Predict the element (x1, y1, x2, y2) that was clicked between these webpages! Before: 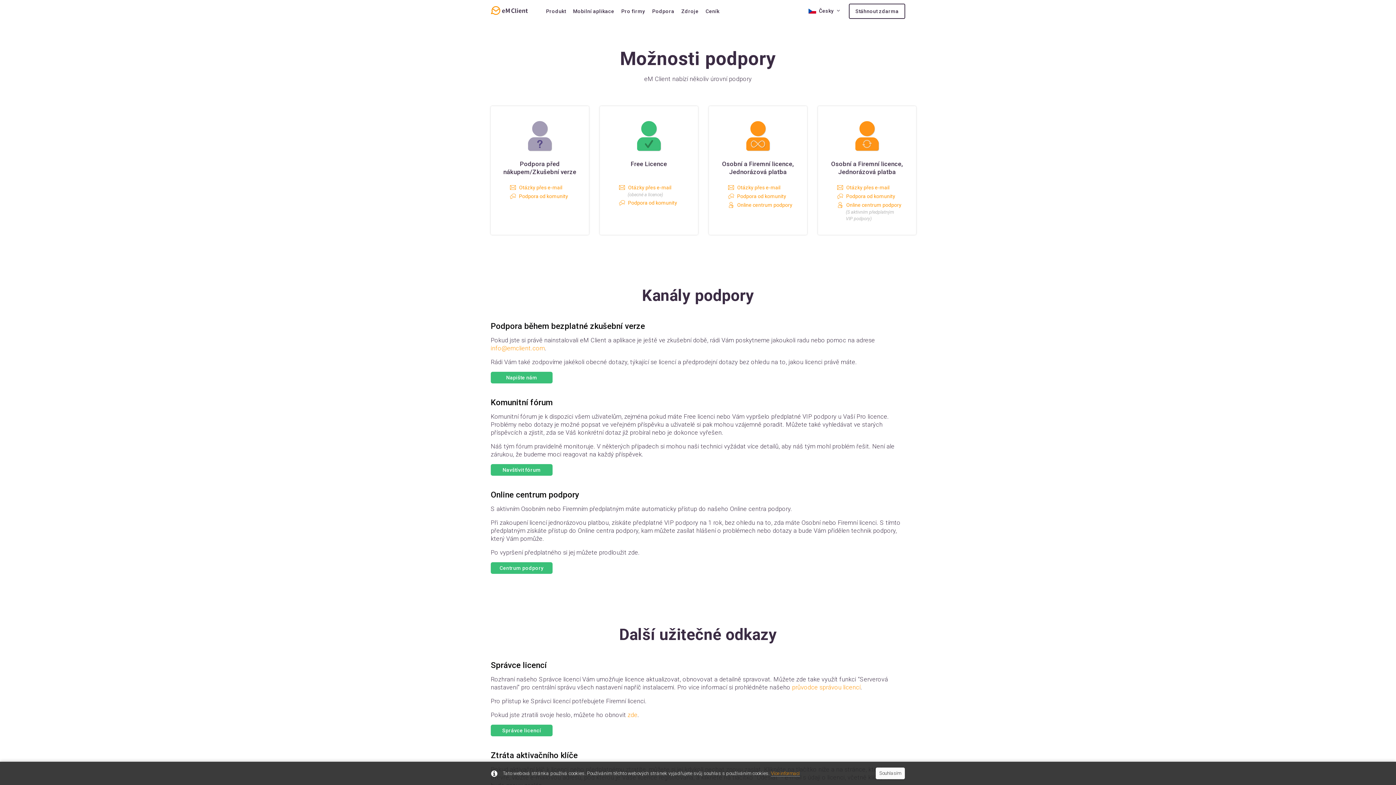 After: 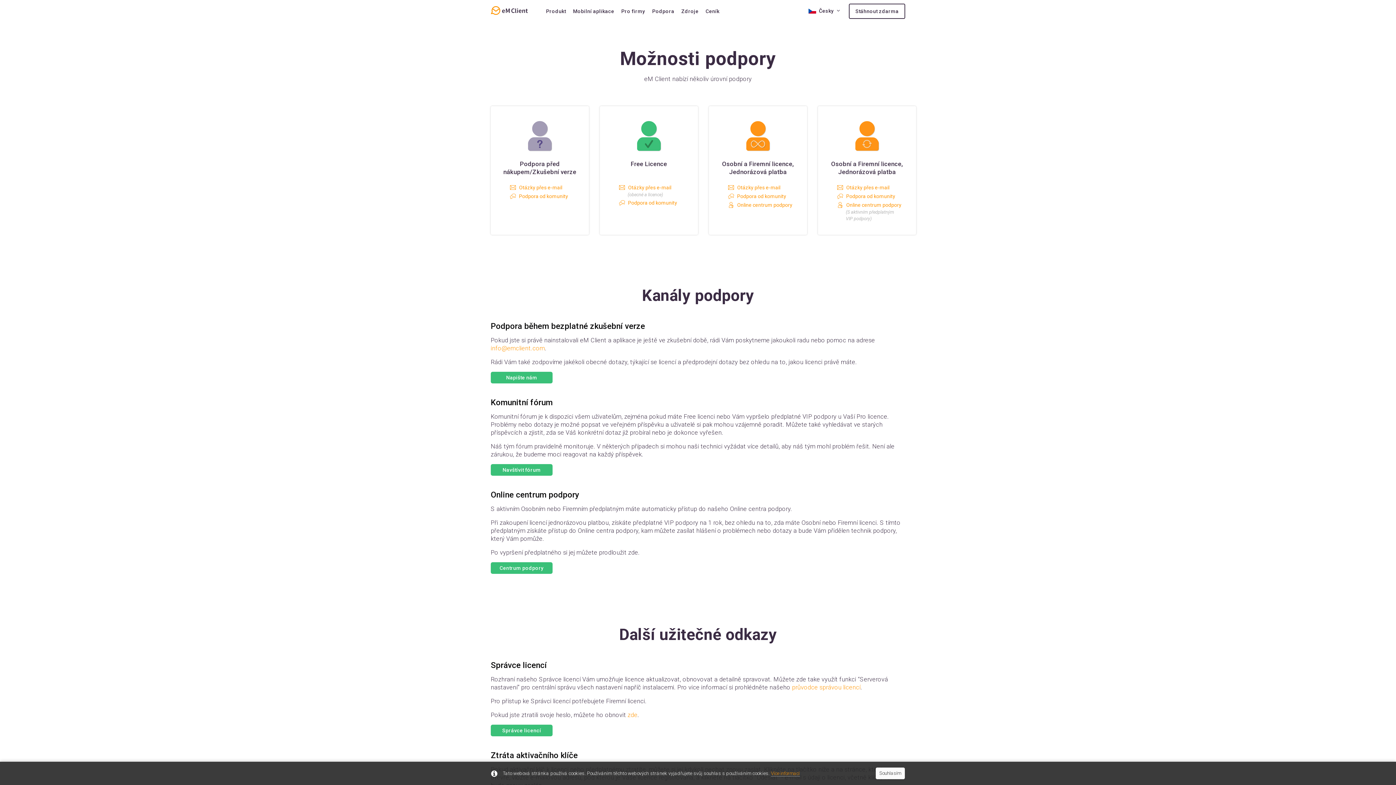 Action: bbox: (649, 0, 677, 22) label: Podpora